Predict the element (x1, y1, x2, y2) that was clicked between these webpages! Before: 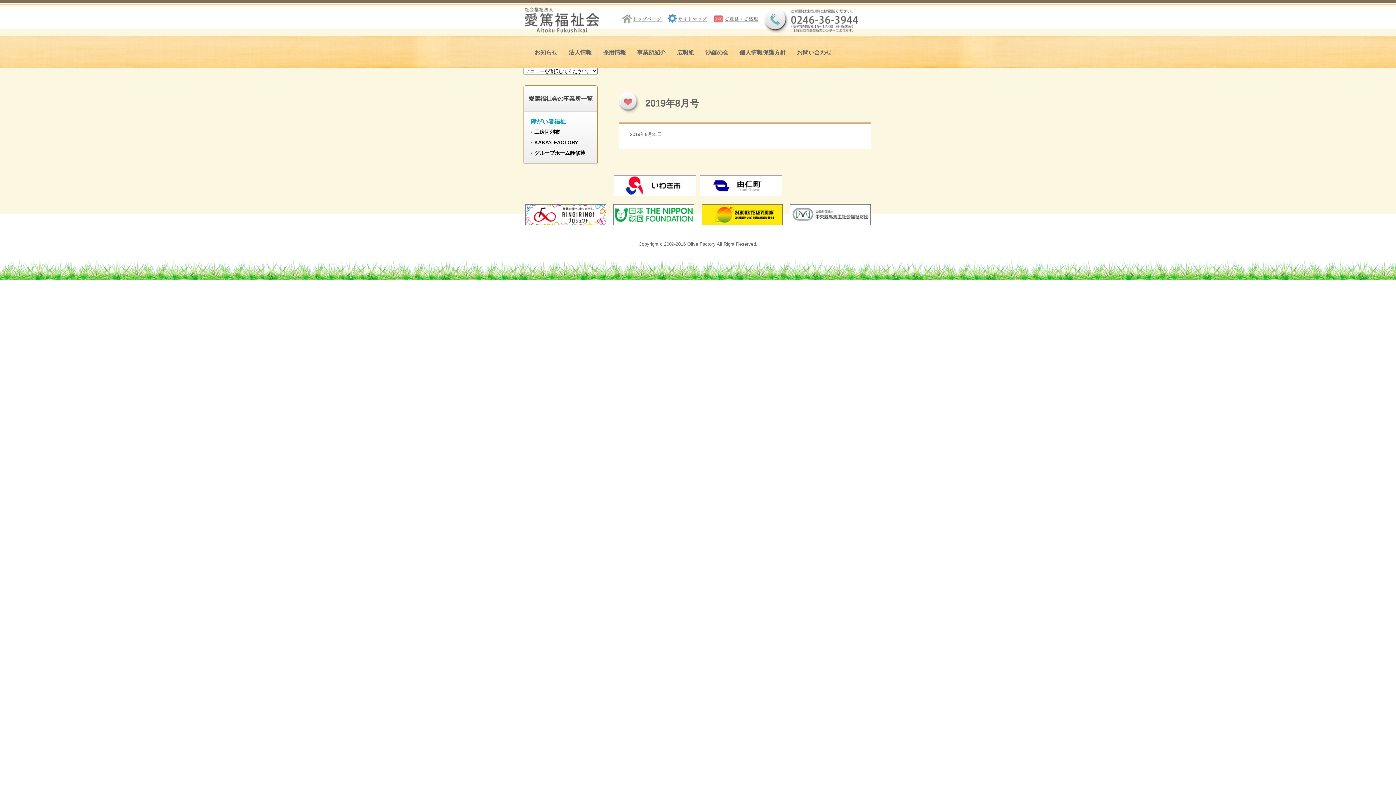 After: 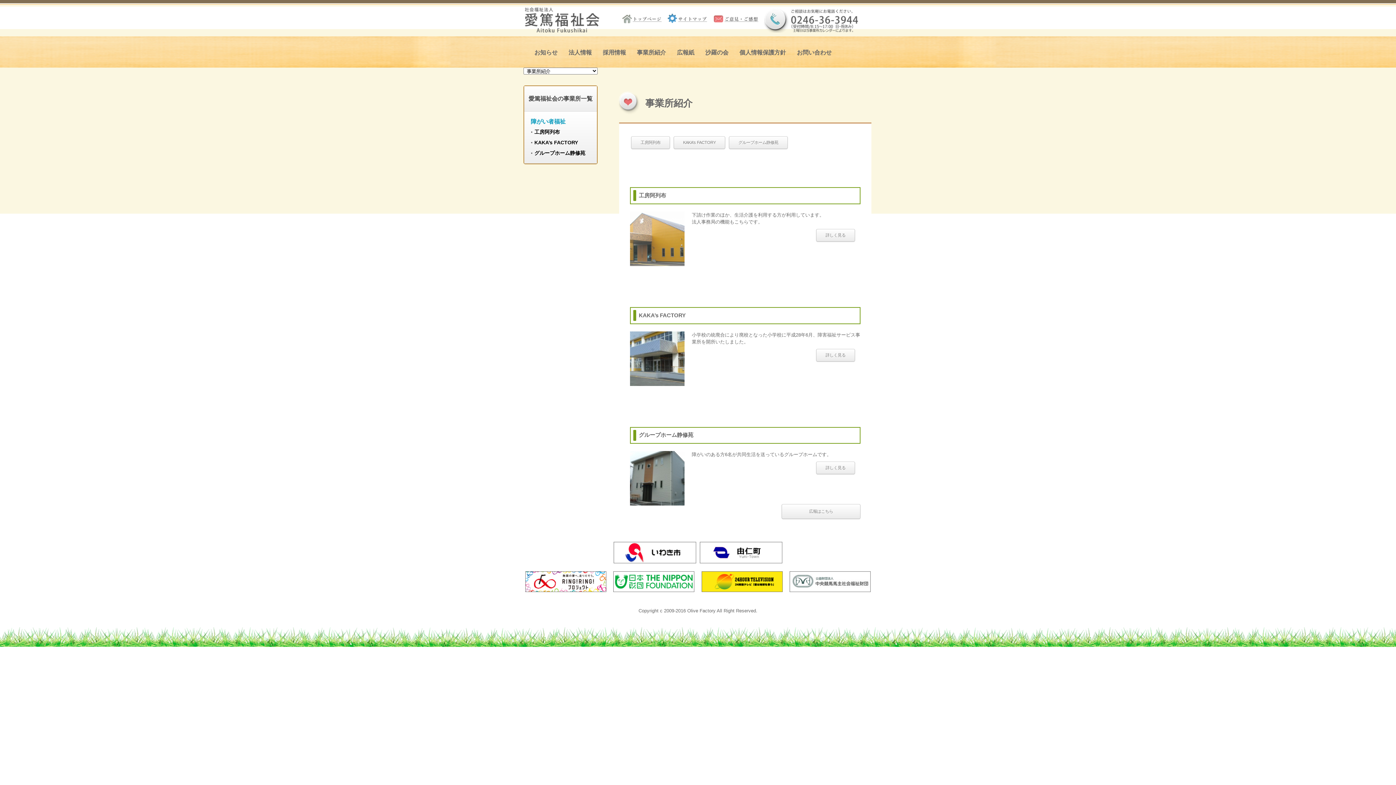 Action: bbox: (631, 36, 671, 67) label: 事業所紹介